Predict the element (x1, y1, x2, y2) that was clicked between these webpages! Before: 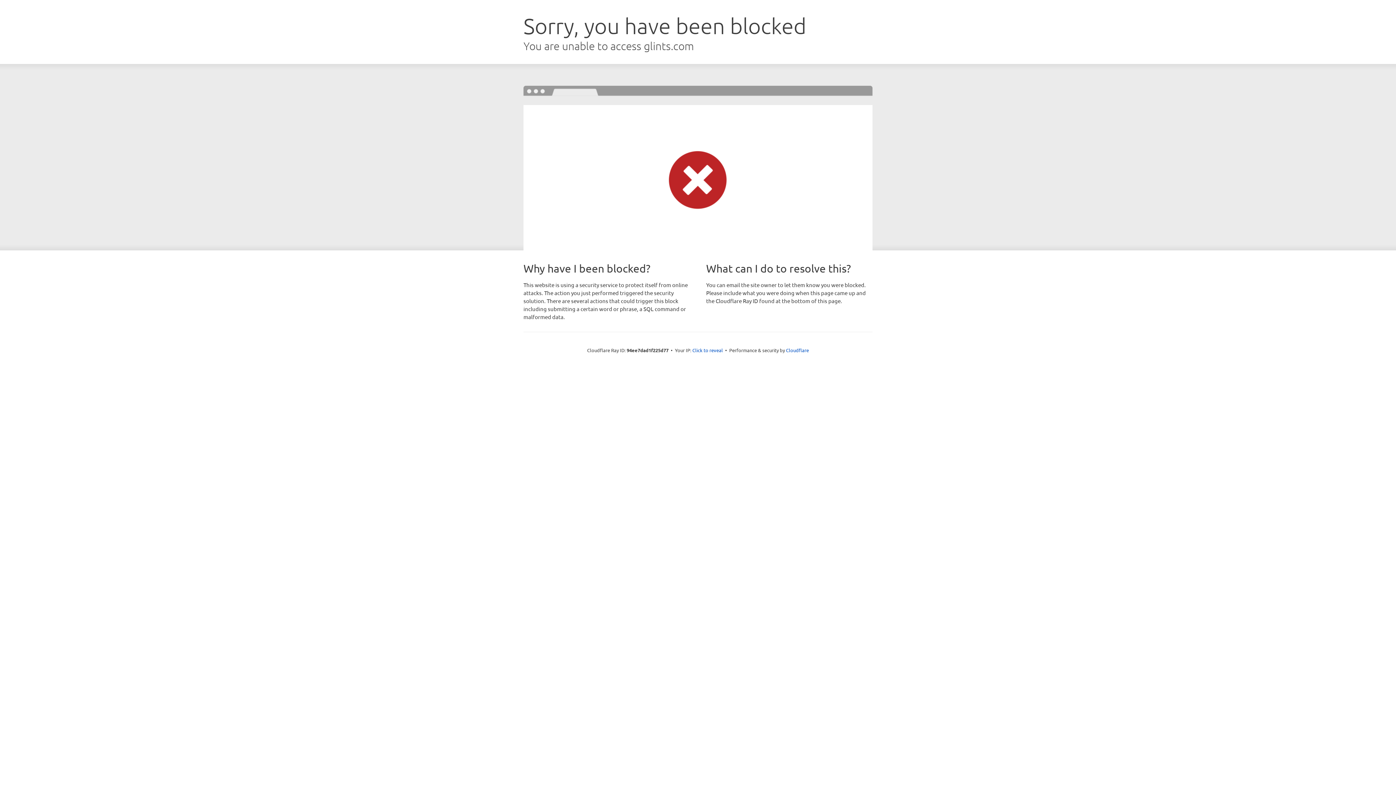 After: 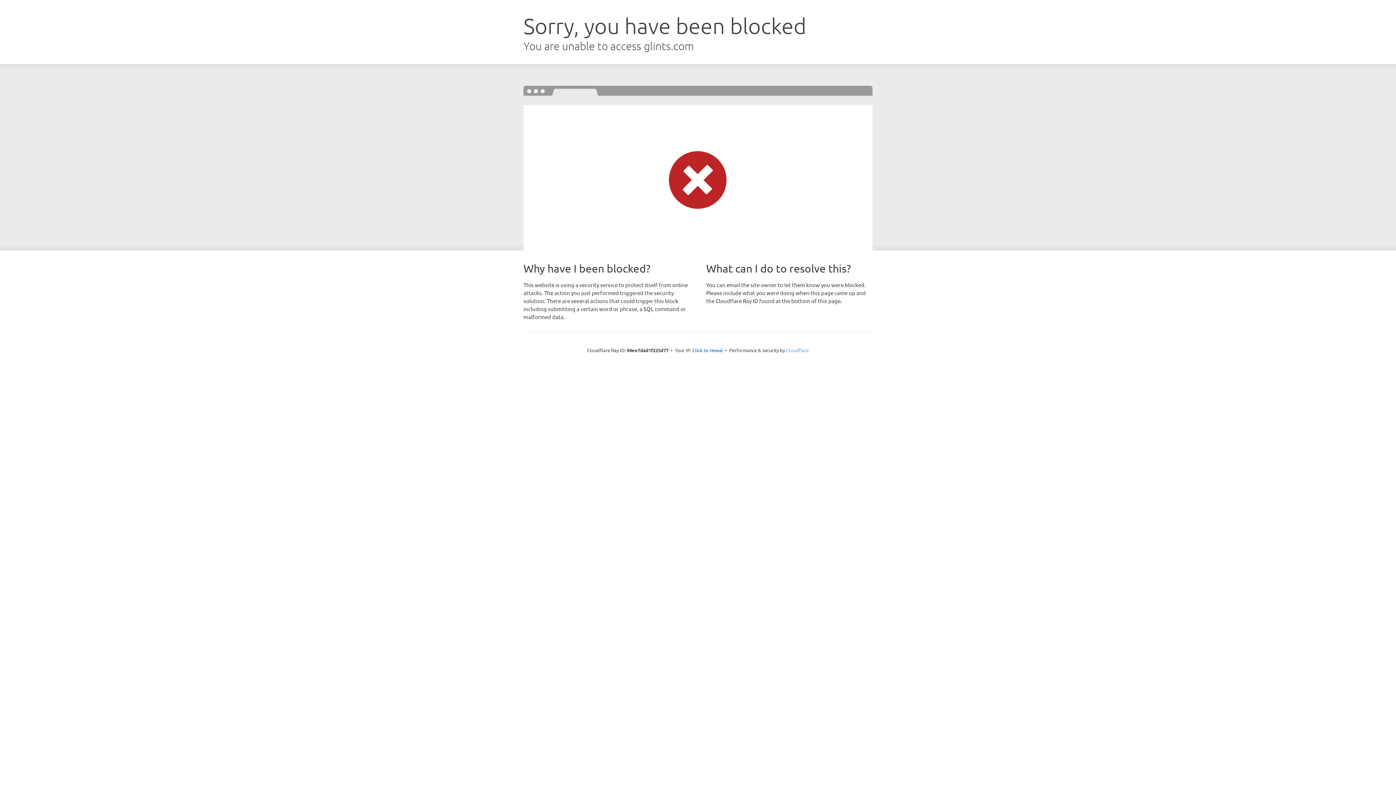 Action: label: Cloudflare bbox: (786, 347, 809, 353)